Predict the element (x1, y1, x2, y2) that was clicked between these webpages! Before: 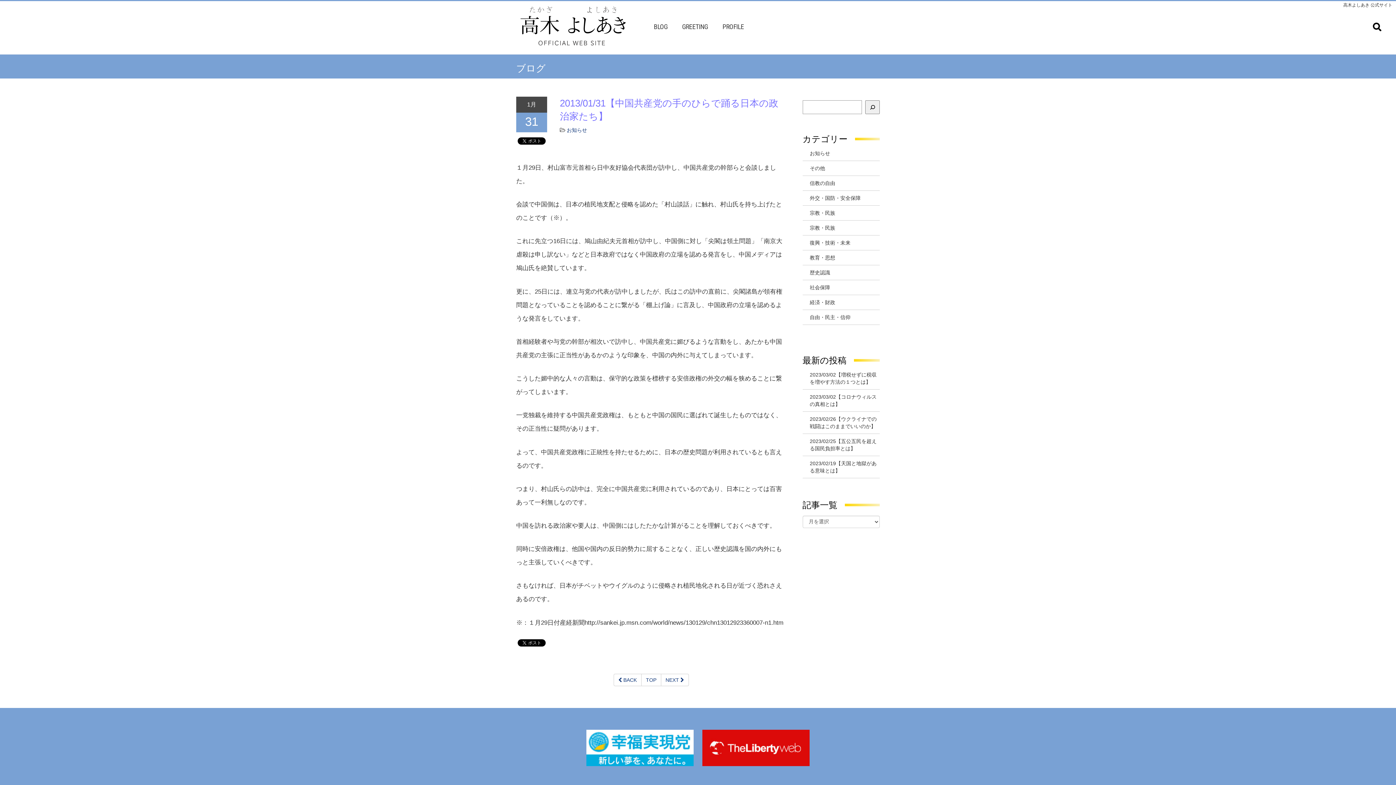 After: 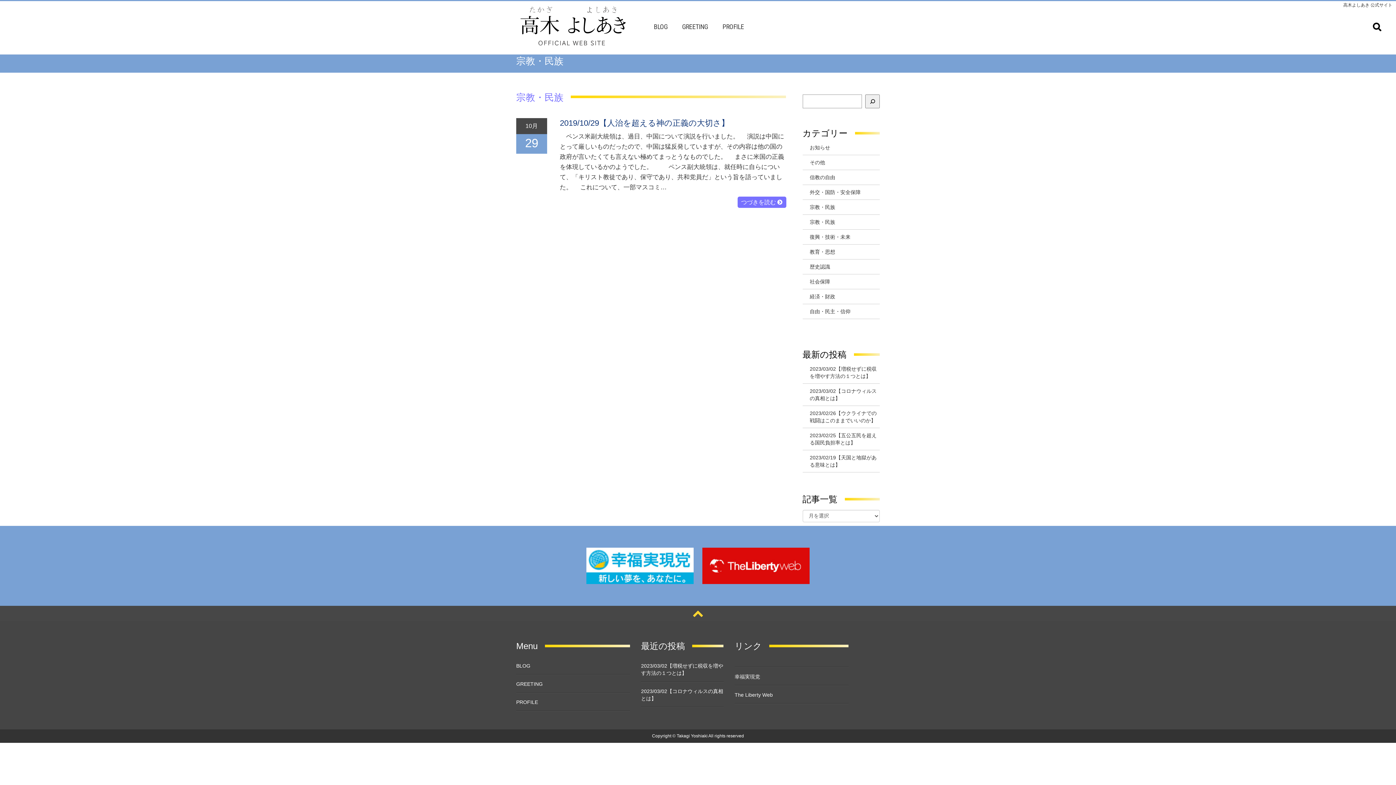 Action: bbox: (810, 205, 880, 216) label: 宗教・民族